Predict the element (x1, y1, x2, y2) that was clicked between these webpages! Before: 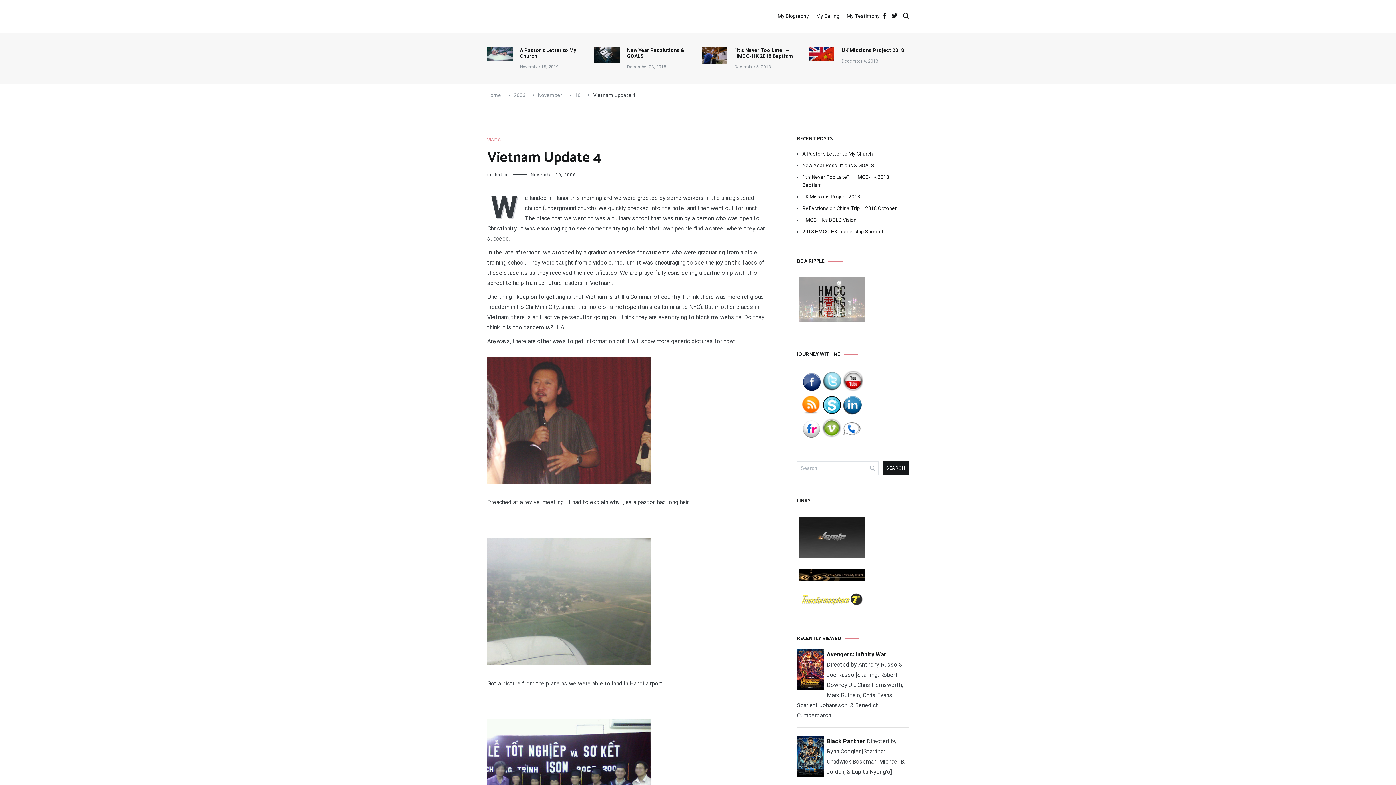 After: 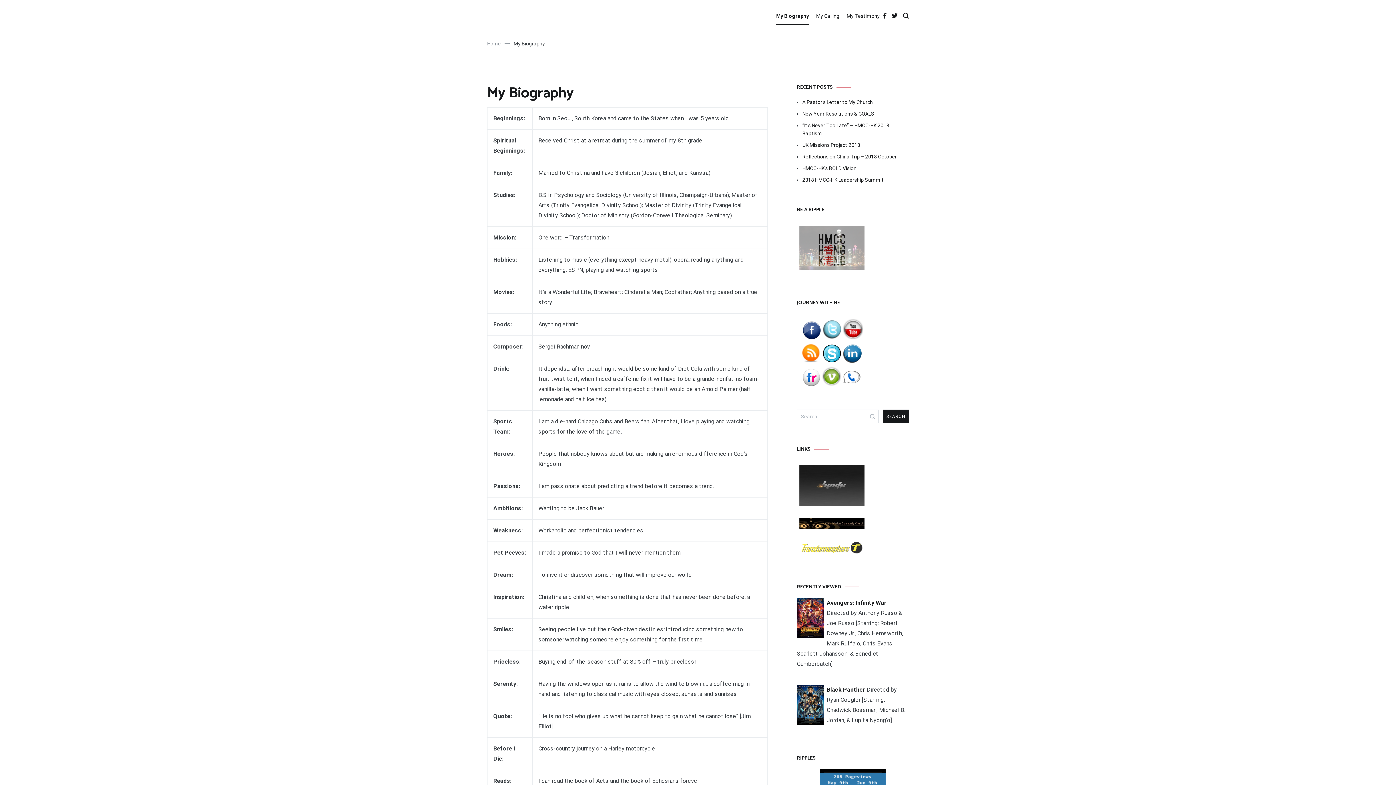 Action: label: My Biography bbox: (777, 7, 809, 25)